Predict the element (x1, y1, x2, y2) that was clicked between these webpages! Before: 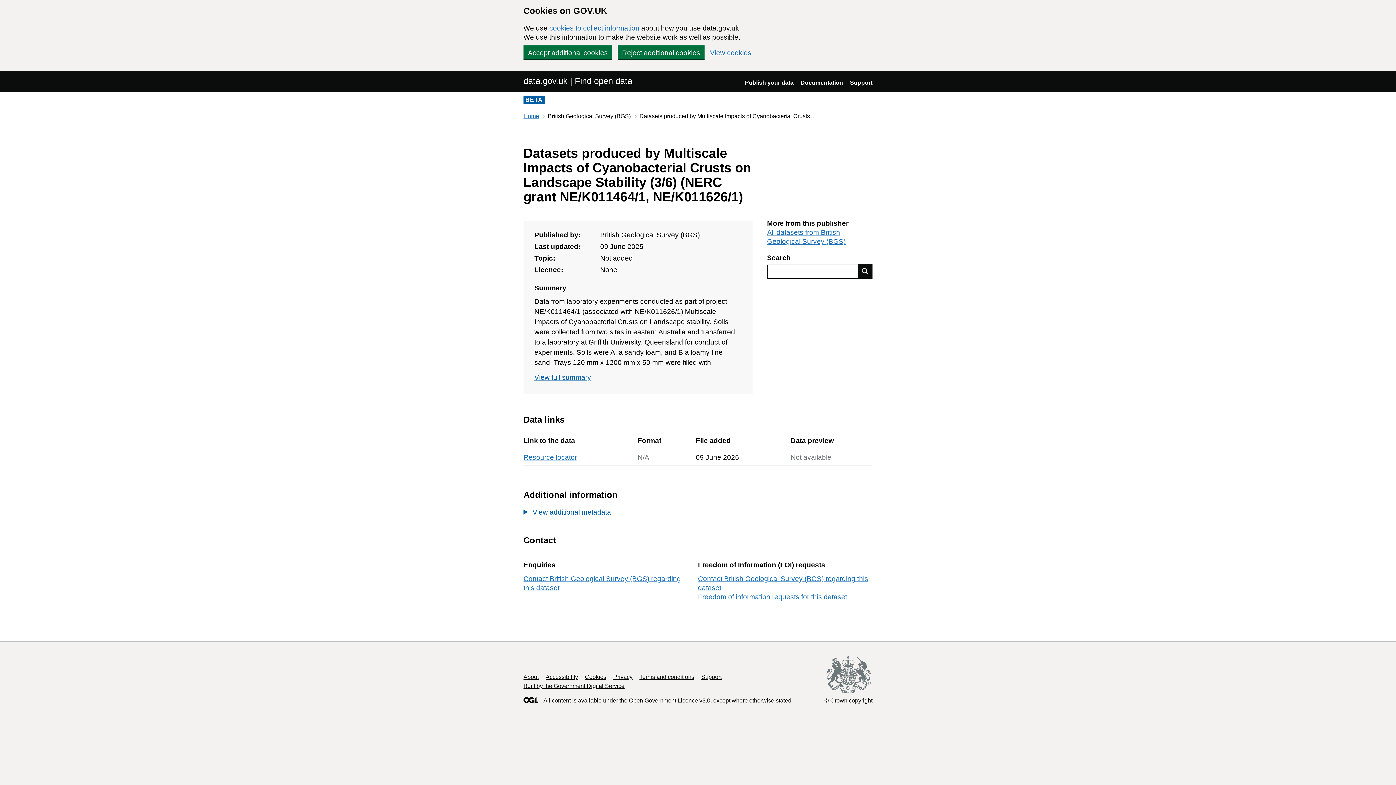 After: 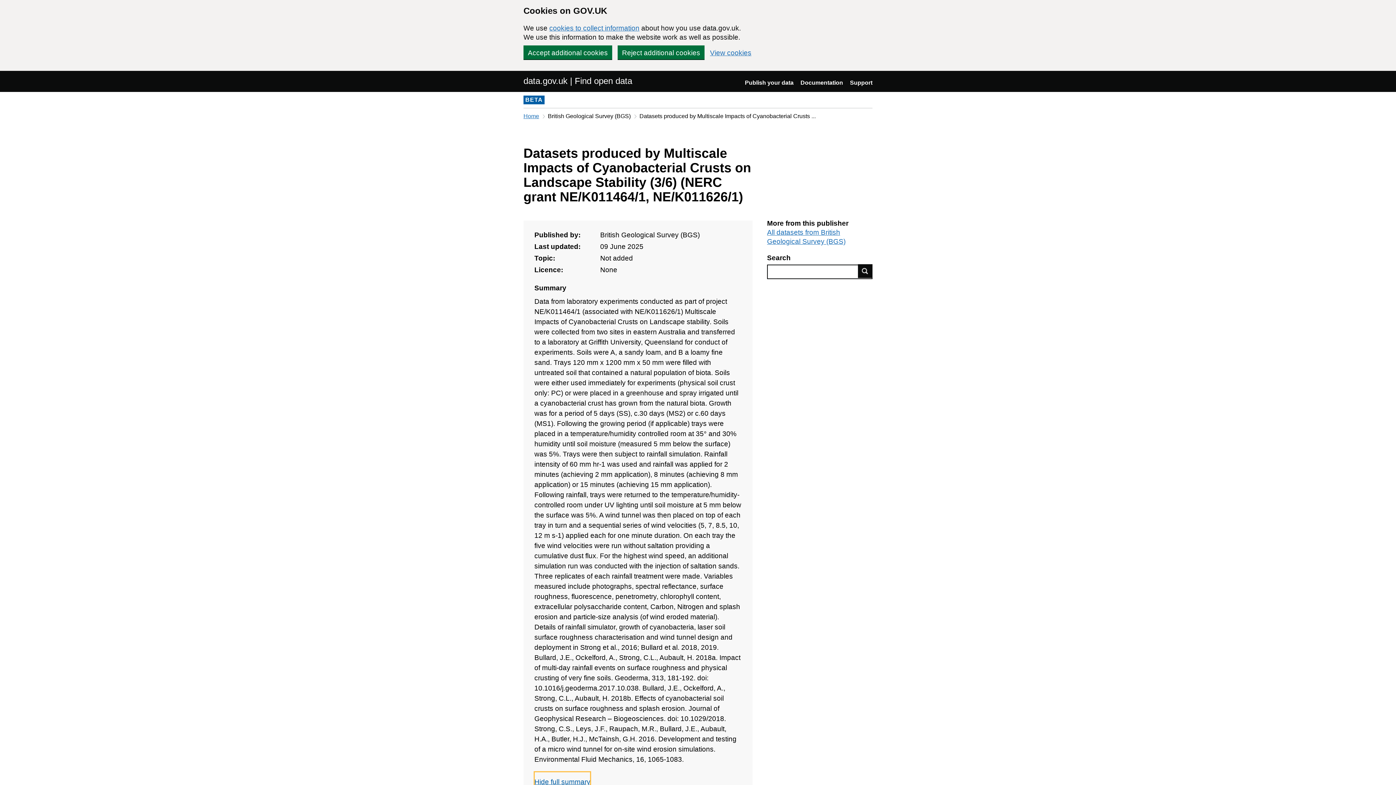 Action: bbox: (534, 367, 591, 381) label: View full summary